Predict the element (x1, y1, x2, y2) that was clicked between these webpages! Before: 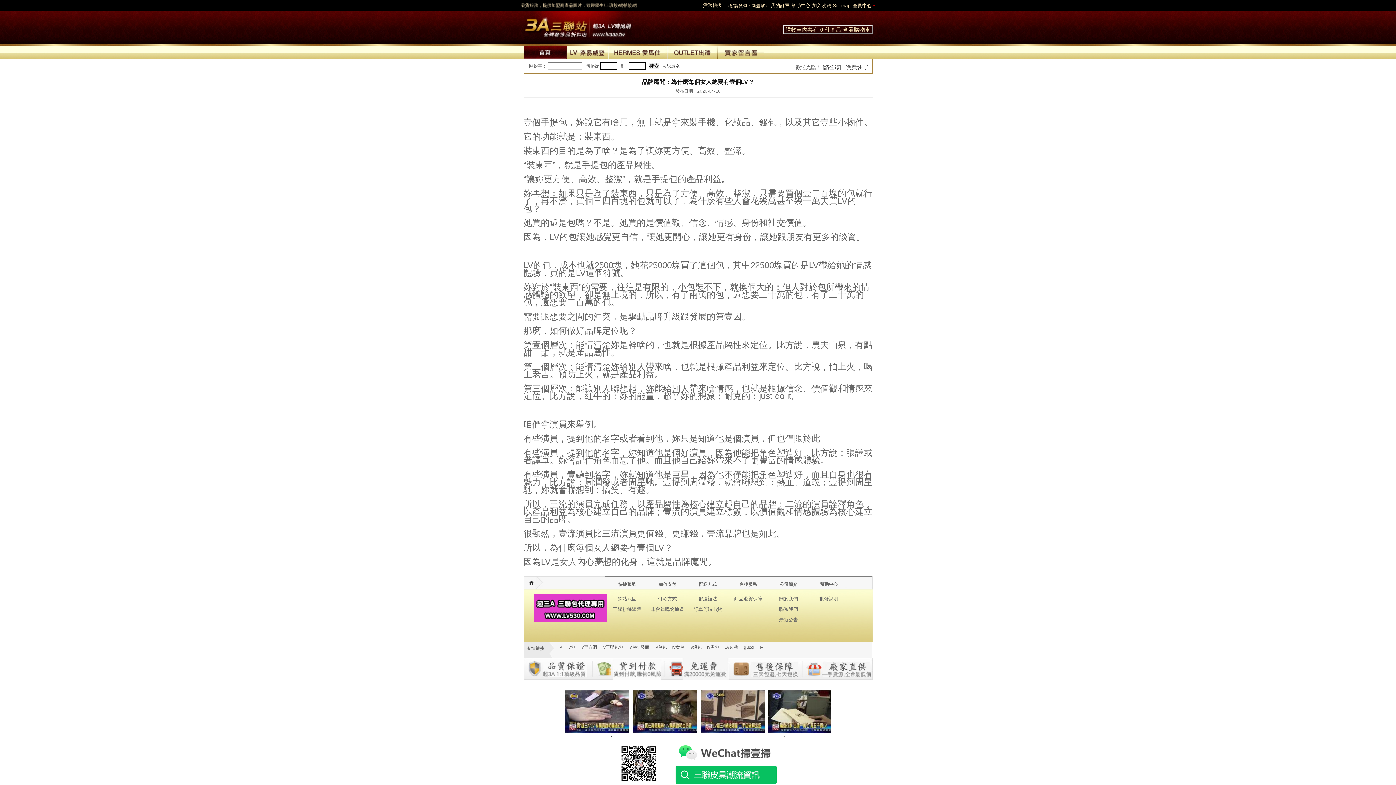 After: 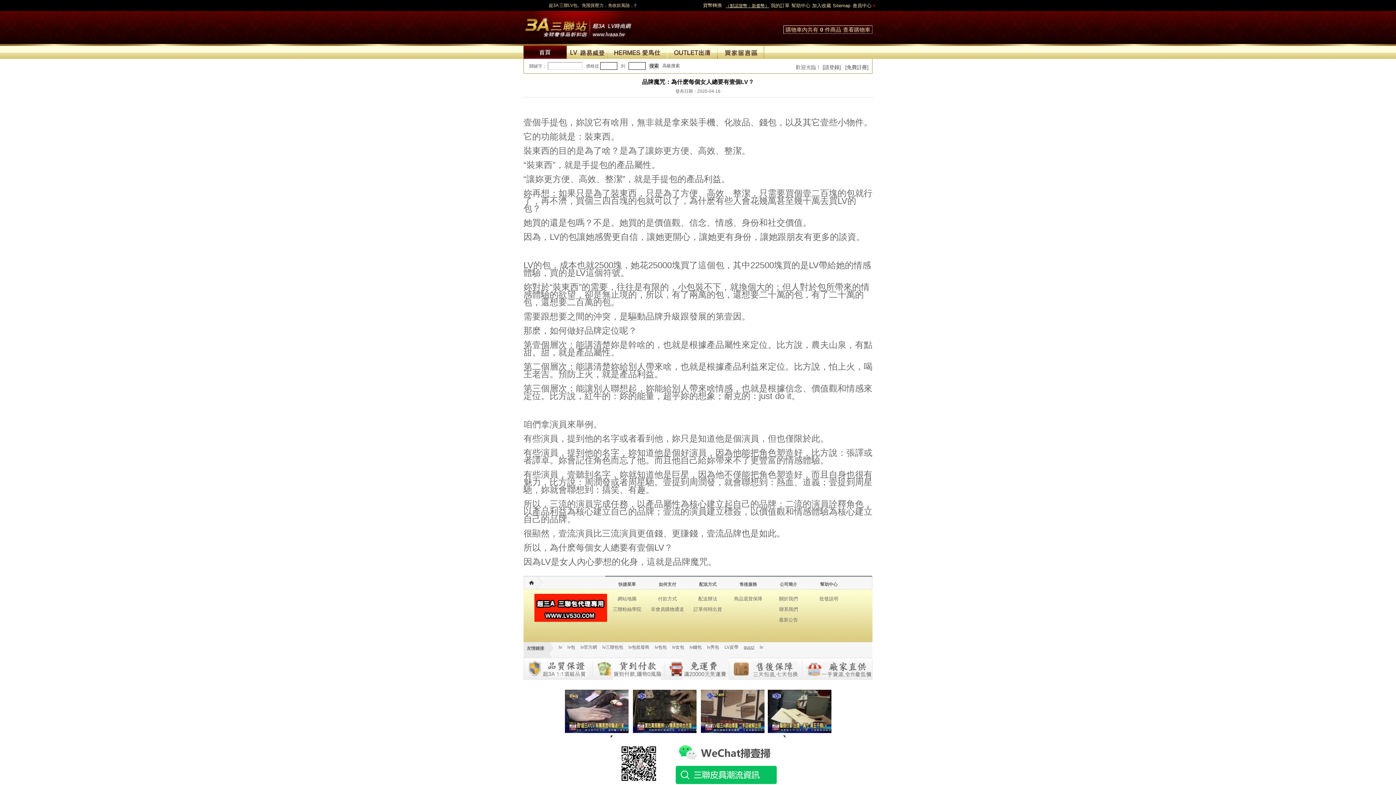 Action: bbox: (744, 645, 754, 650) label: gucci